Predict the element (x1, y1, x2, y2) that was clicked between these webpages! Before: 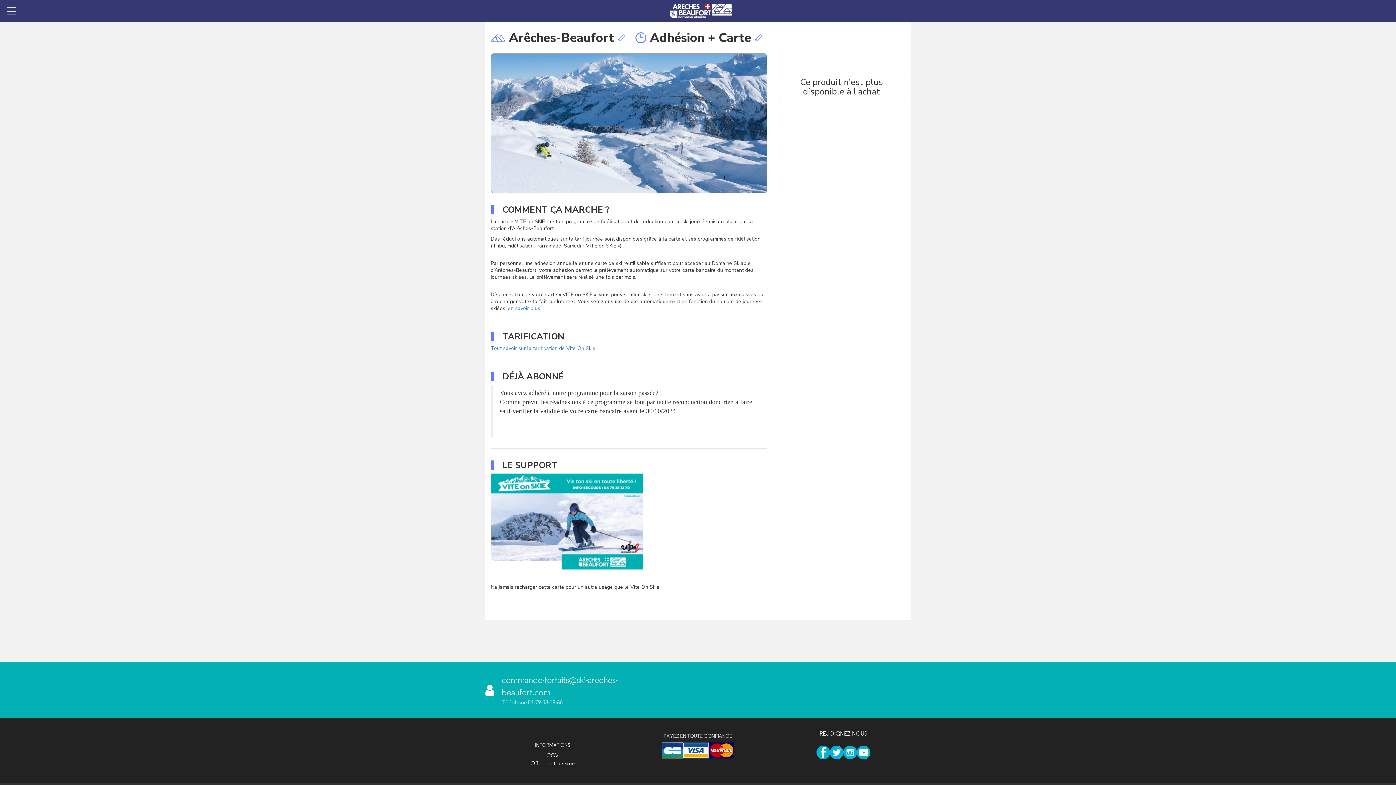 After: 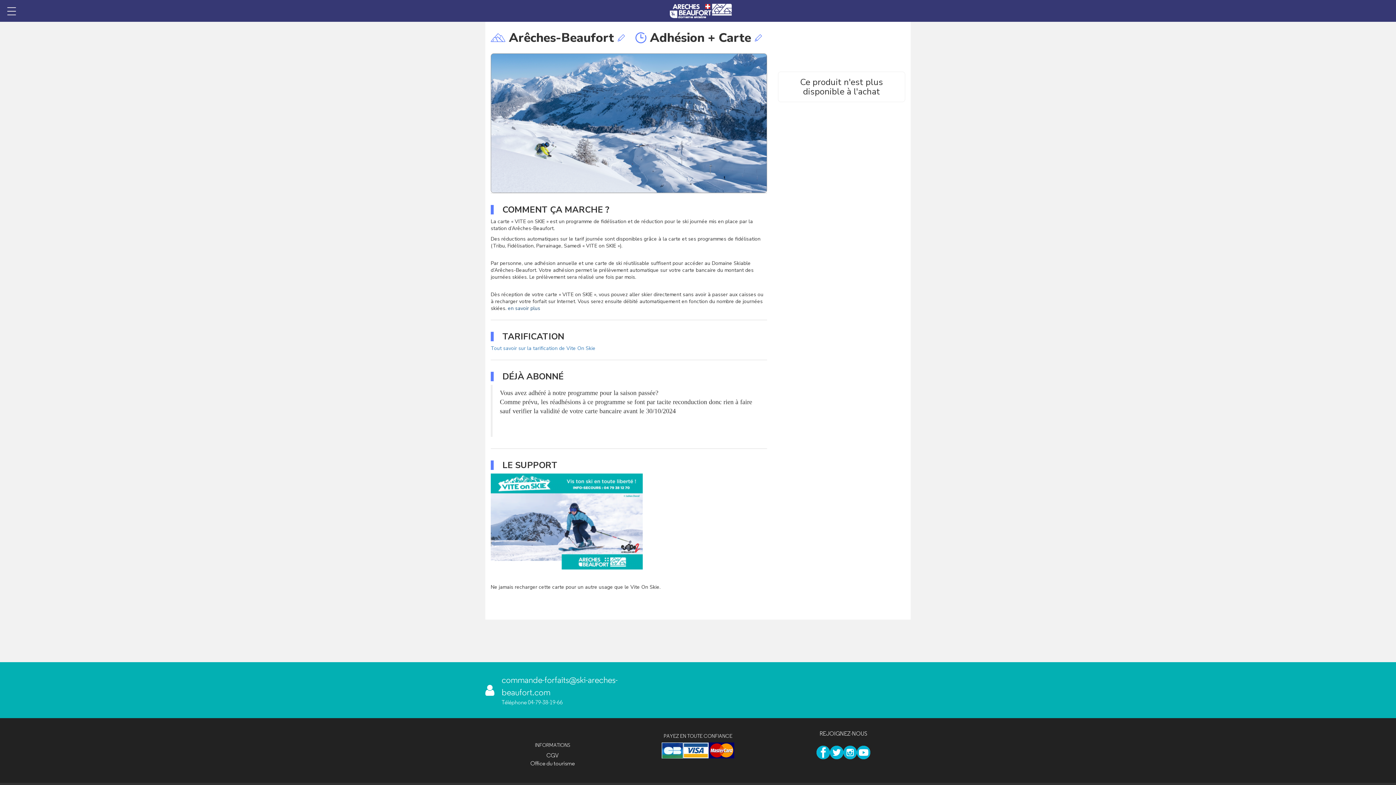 Action: bbox: (508, 305, 540, 312) label: en savoir plus